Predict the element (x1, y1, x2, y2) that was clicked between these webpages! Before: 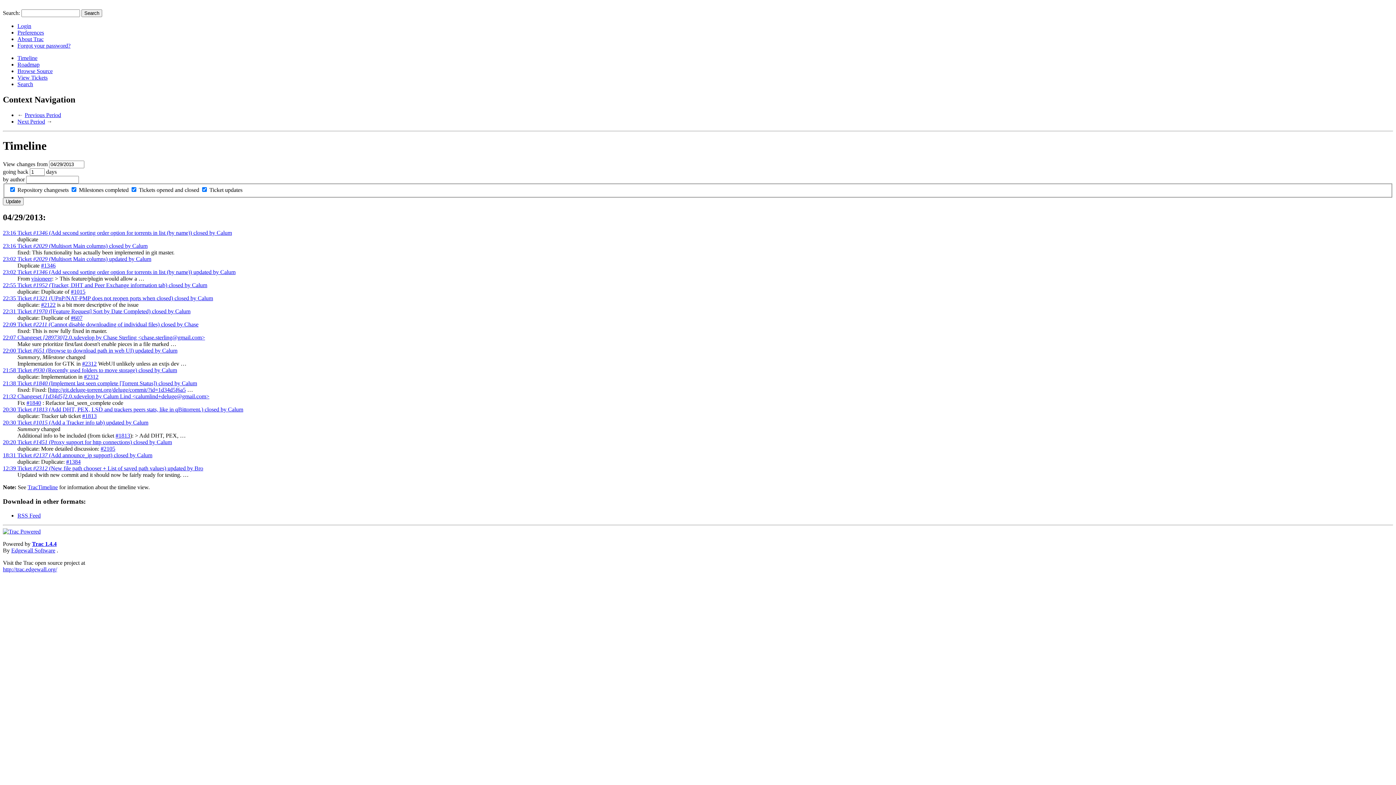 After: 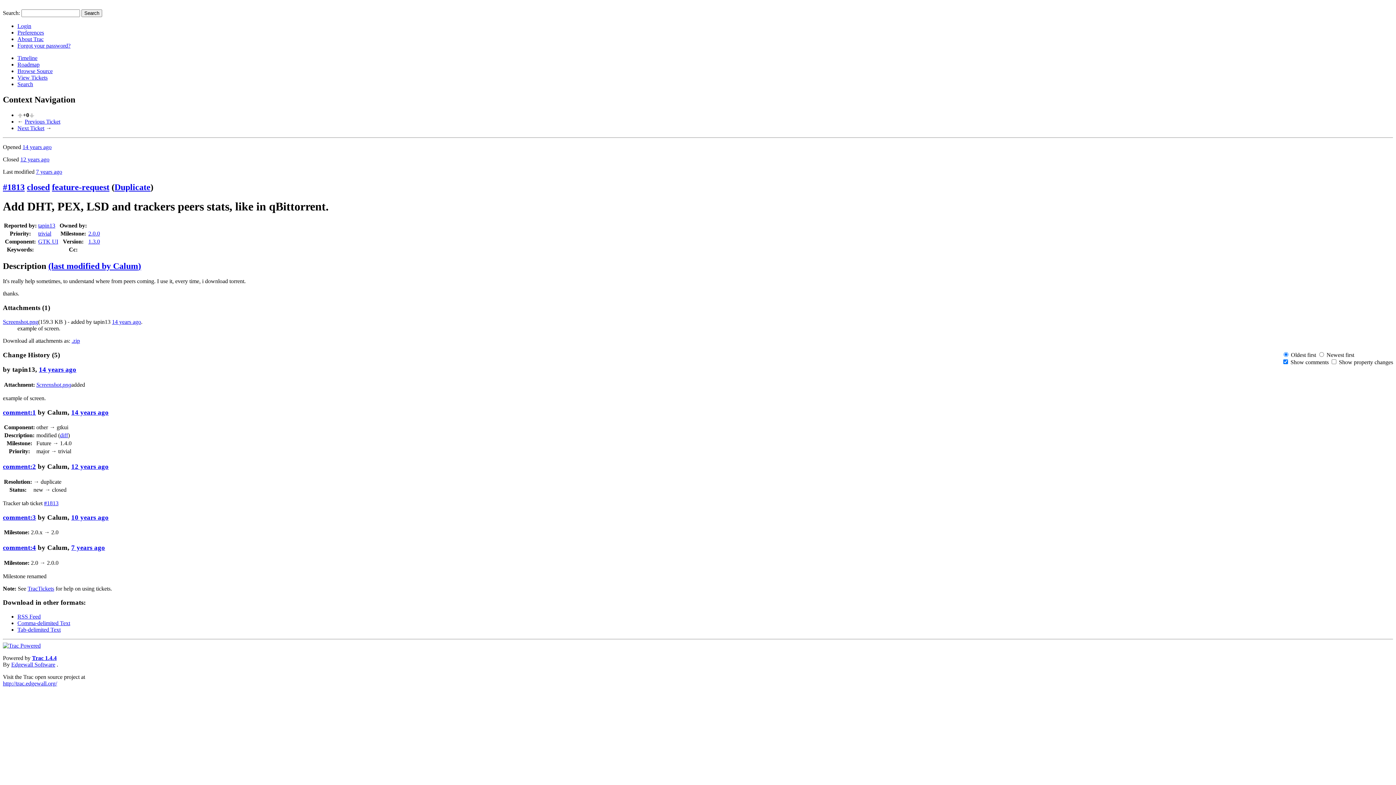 Action: label: #1813 bbox: (115, 432, 130, 438)